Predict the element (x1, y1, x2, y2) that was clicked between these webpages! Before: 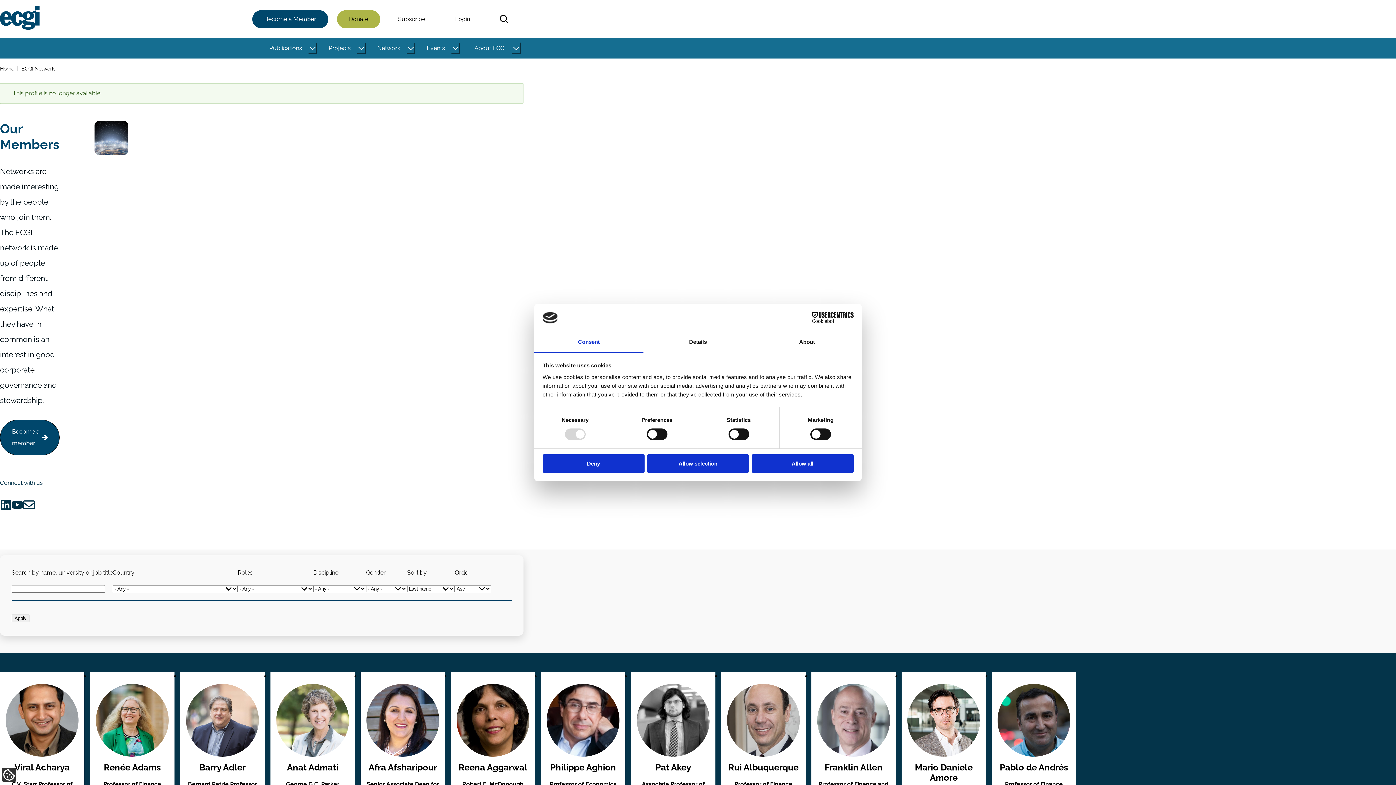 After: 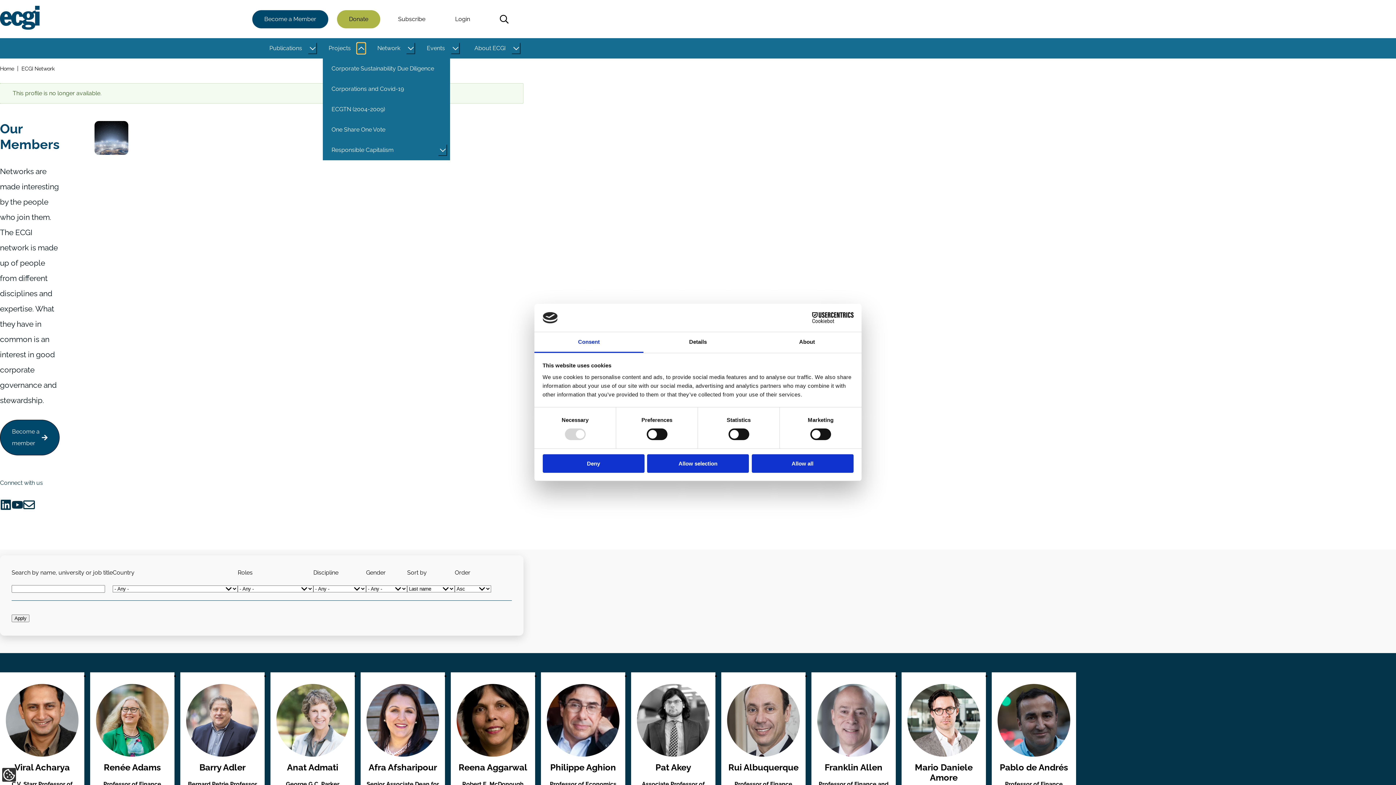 Action: bbox: (356, 42, 365, 54) label: Toggle this item's sub-menu